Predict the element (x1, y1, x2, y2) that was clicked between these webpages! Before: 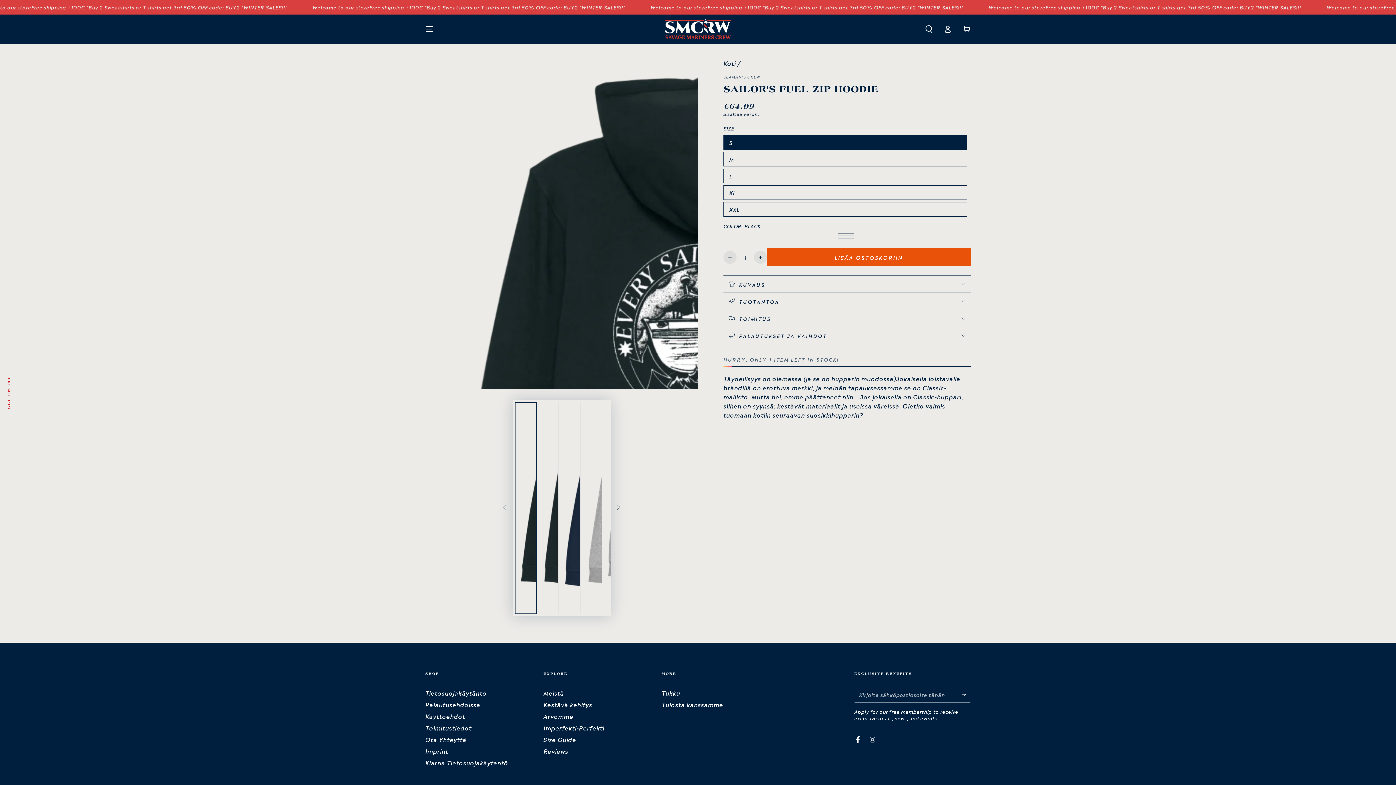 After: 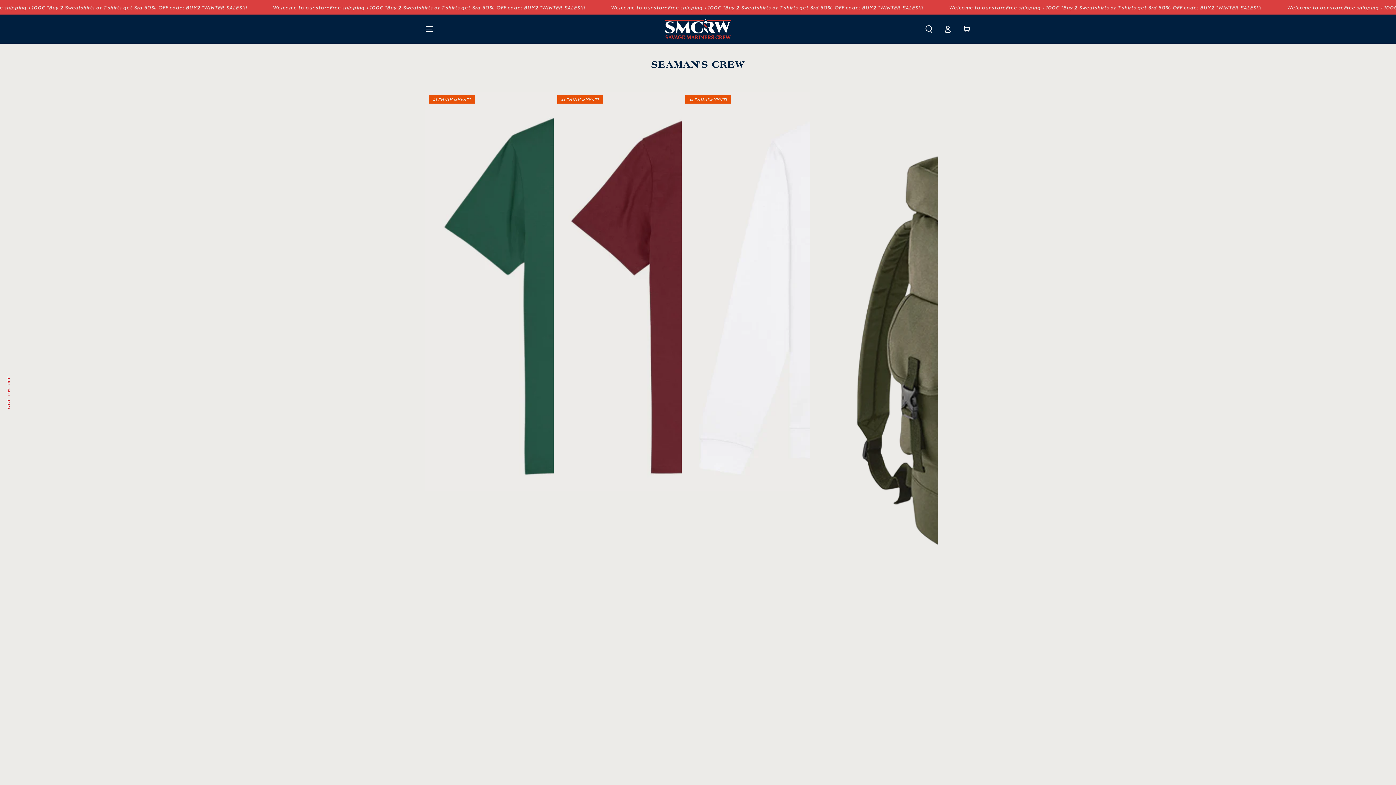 Action: bbox: (723, 74, 760, 79) label: SEAMAN'S CREW